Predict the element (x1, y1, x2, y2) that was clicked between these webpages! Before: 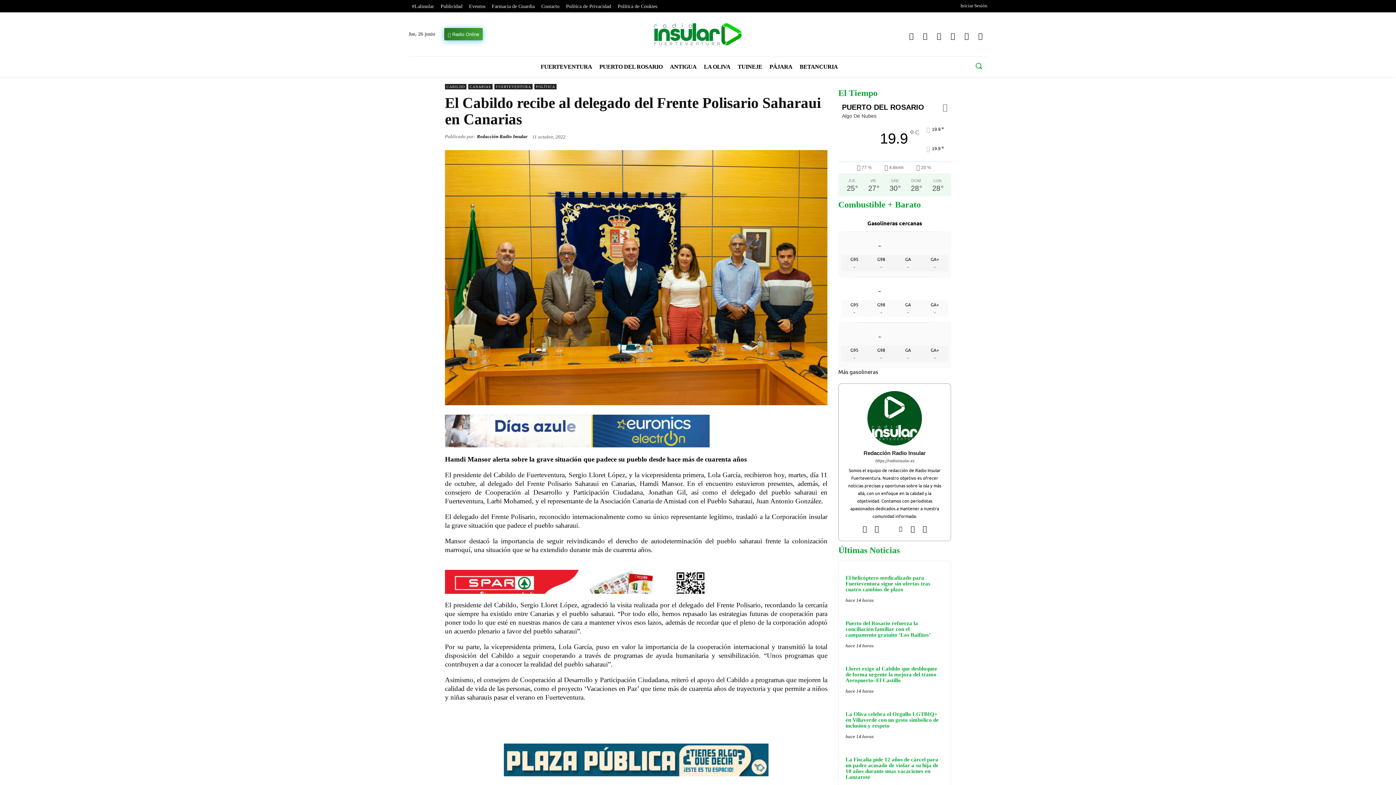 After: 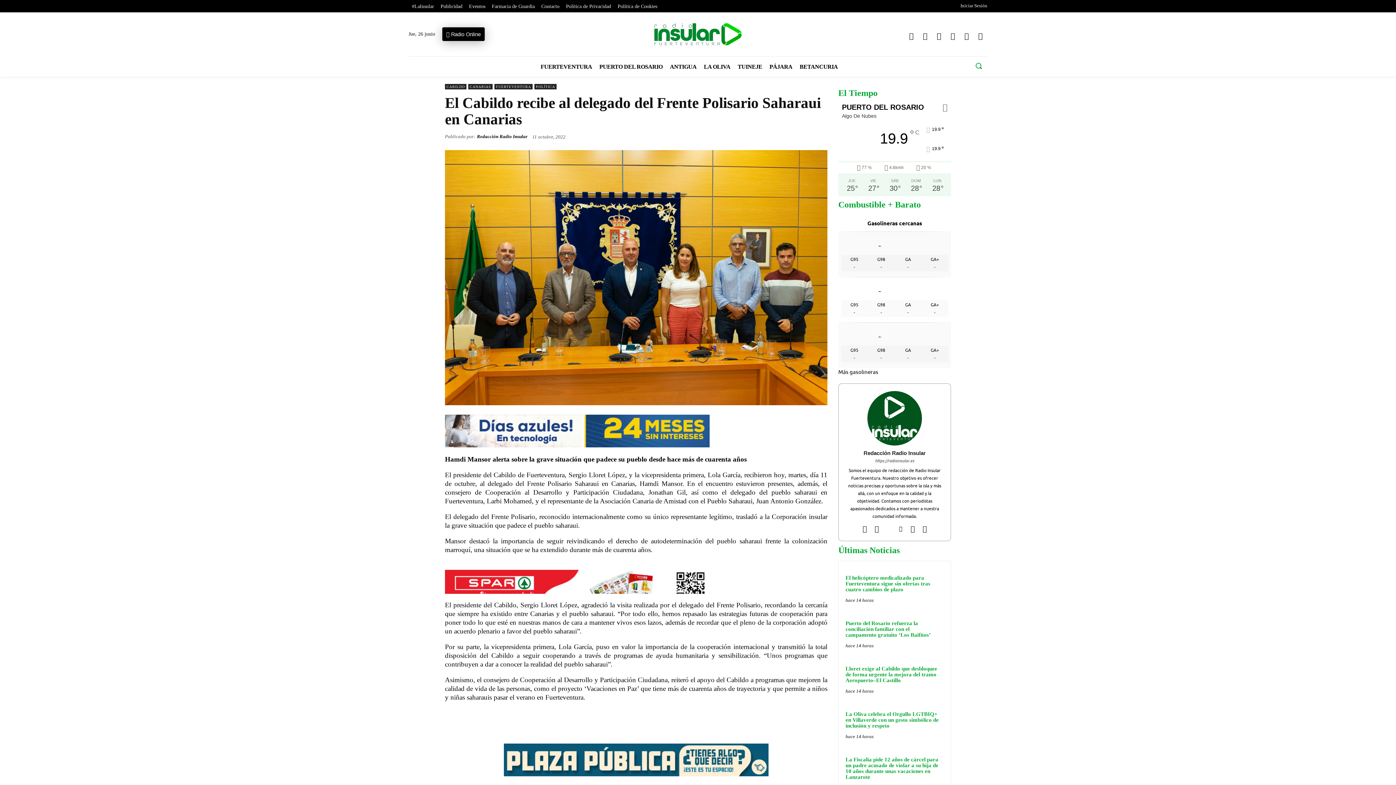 Action: label: Radio Online bbox: (444, 28, 482, 40)